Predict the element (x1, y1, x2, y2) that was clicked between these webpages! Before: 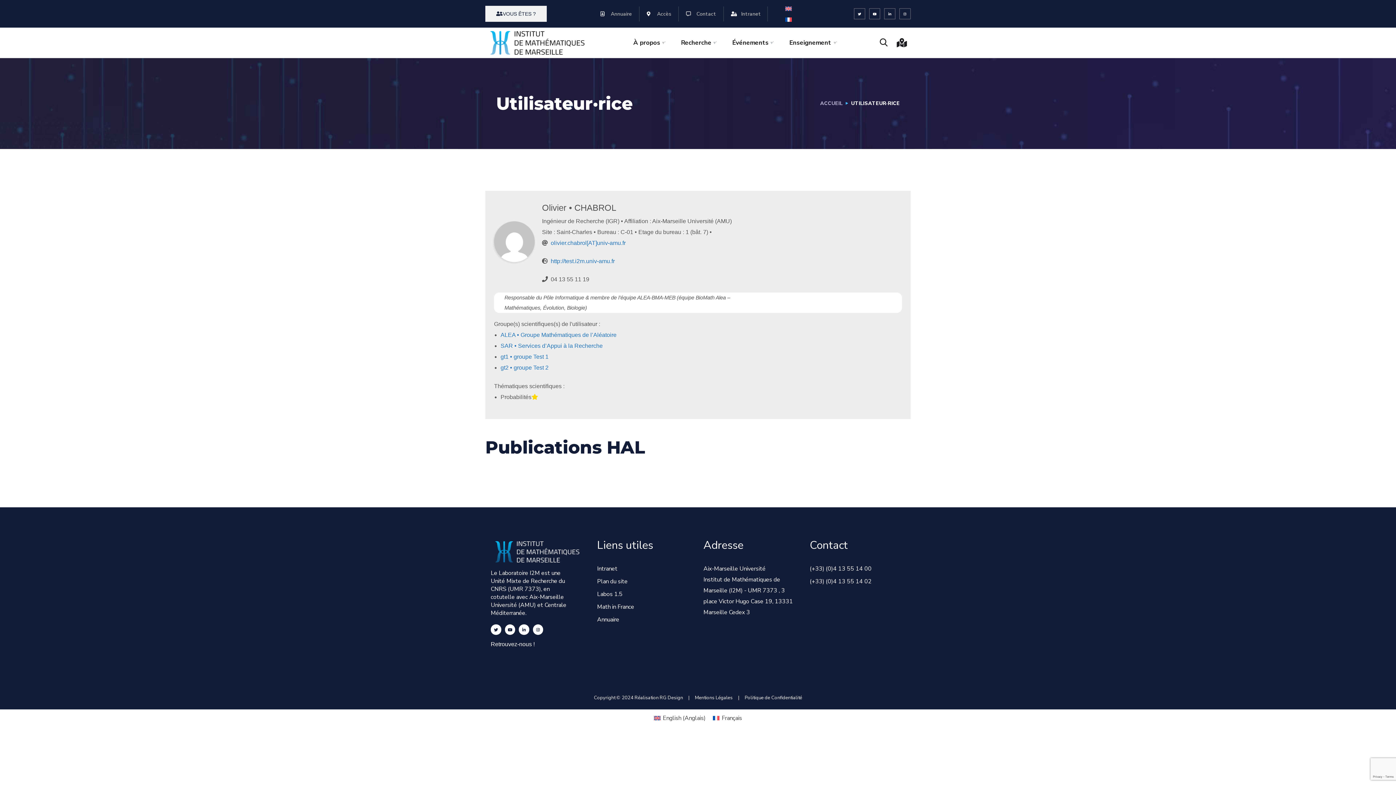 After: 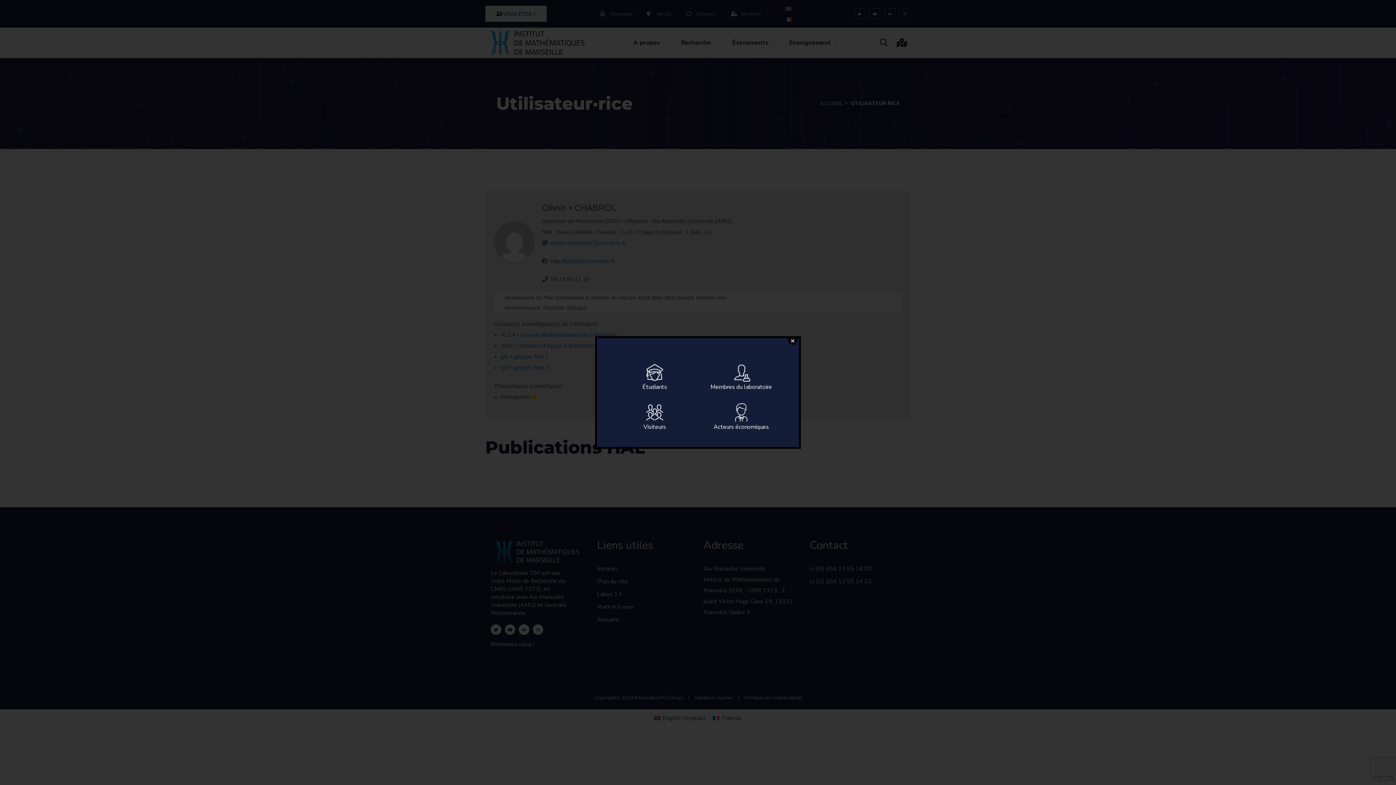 Action: label: VOUS ÊTES ? bbox: (485, 5, 546, 21)